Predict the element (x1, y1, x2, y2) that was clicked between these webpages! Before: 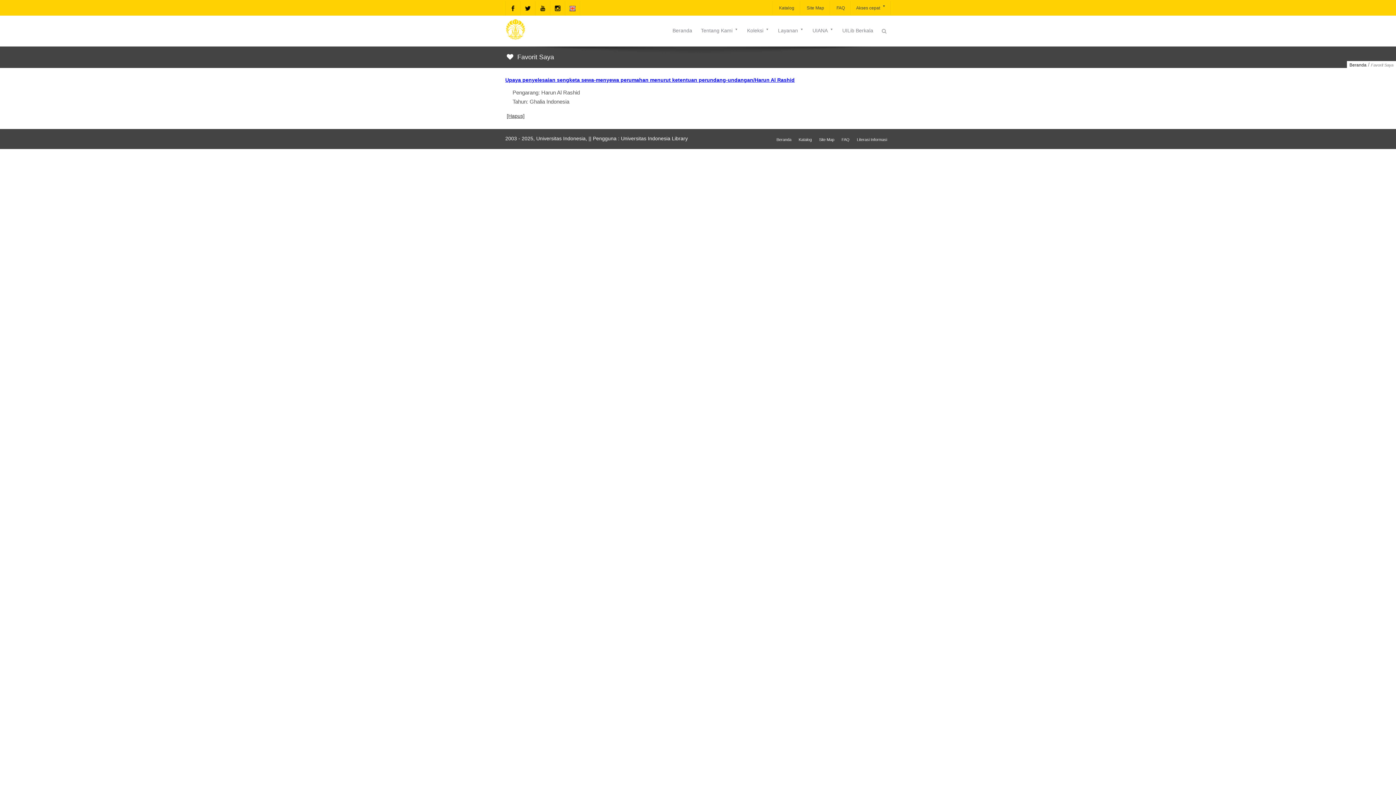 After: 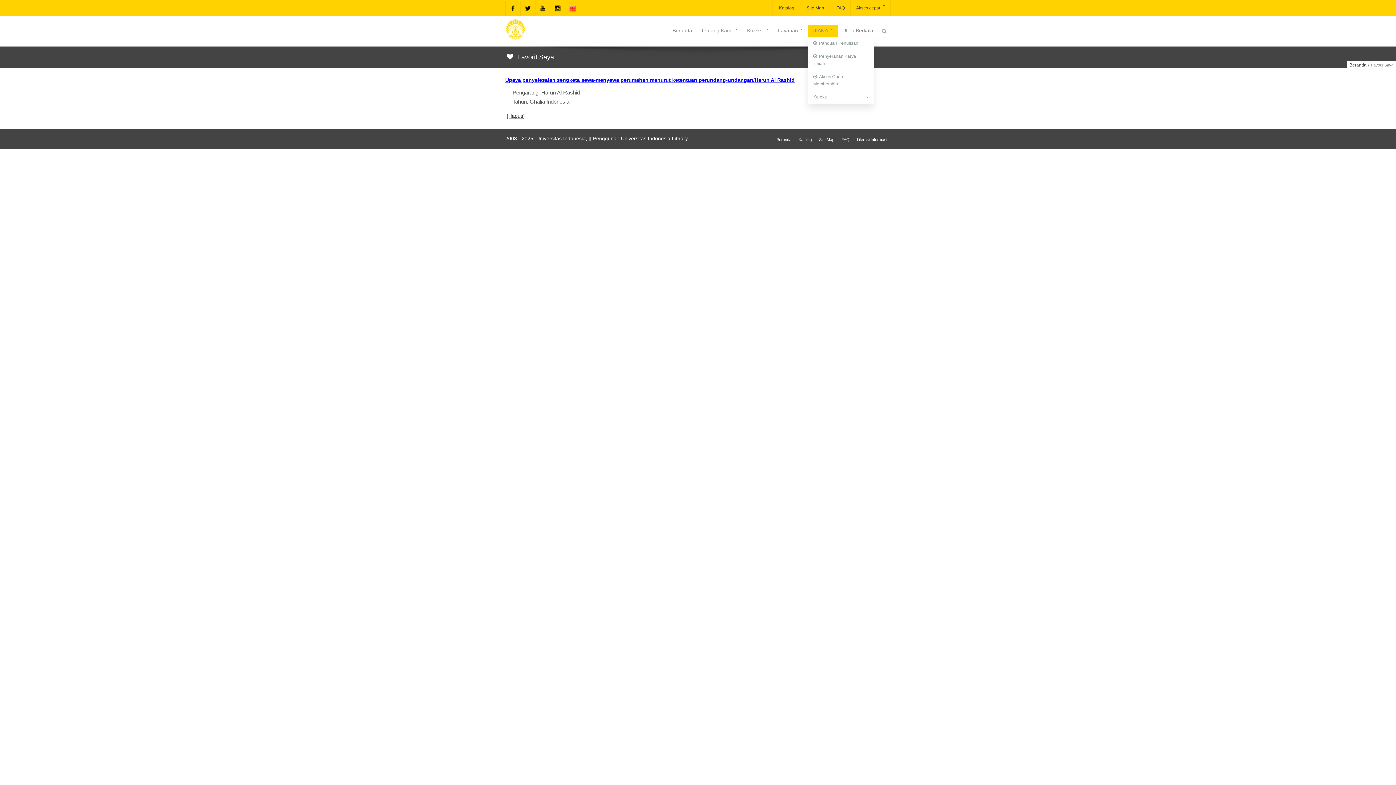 Action: bbox: (808, 24, 838, 36) label: UIANA